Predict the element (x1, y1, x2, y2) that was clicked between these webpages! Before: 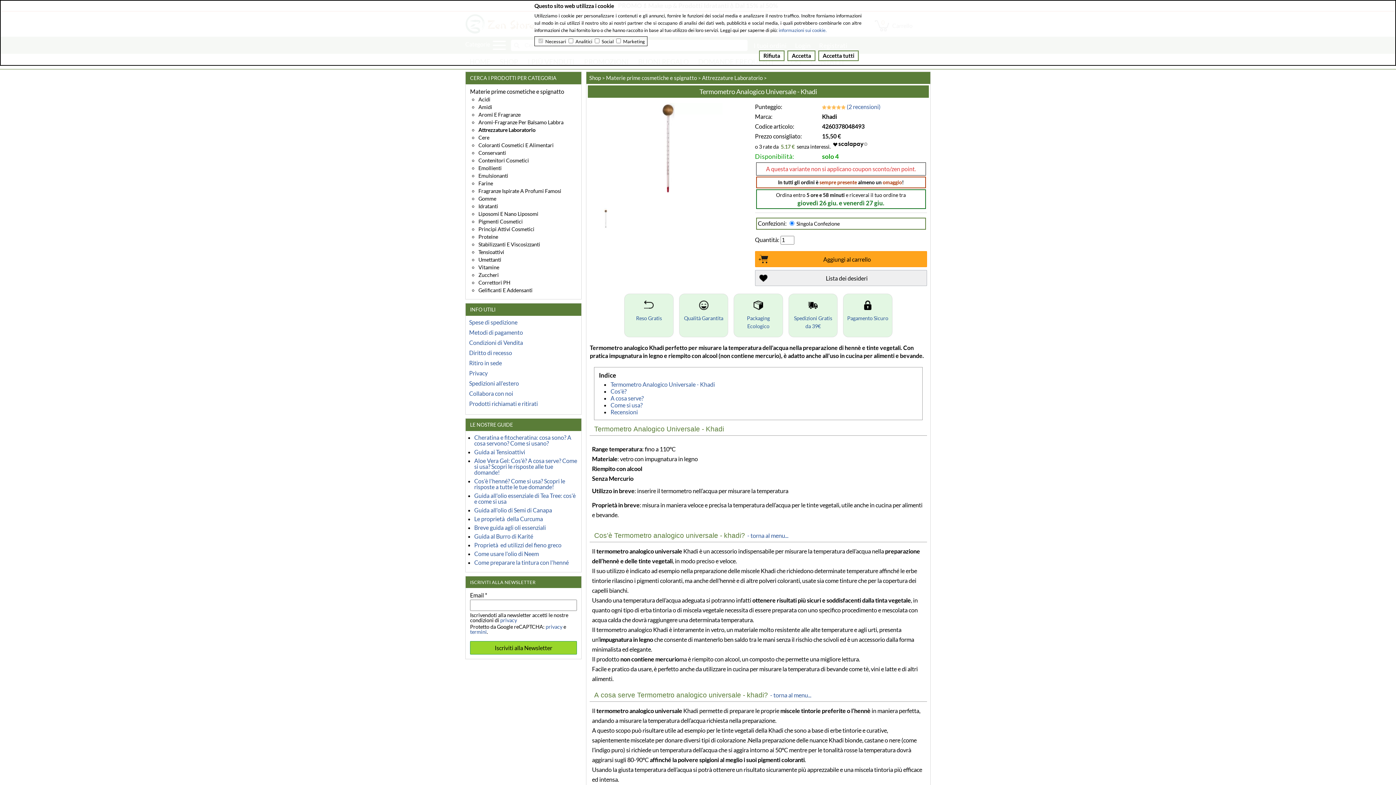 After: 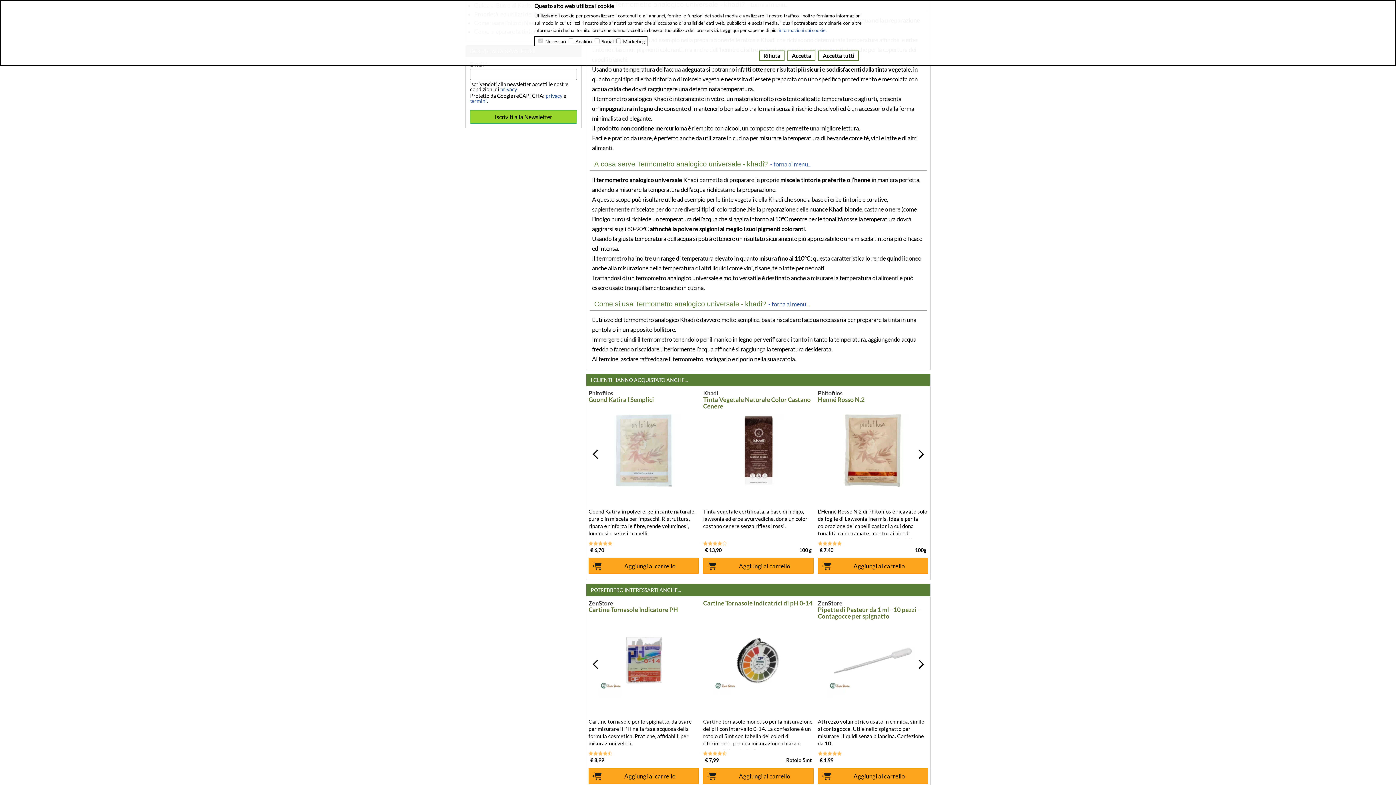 Action: label: Cos'è? bbox: (610, 388, 626, 394)